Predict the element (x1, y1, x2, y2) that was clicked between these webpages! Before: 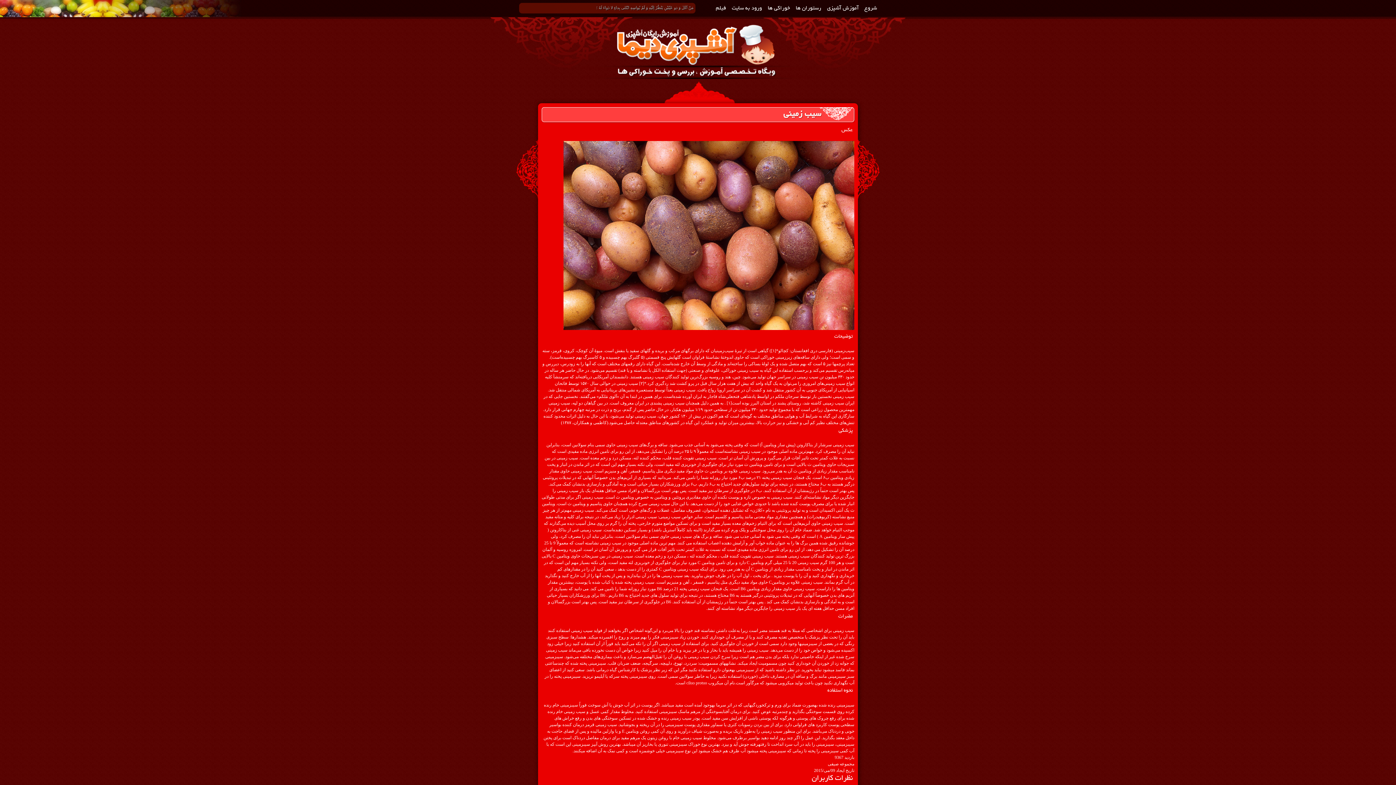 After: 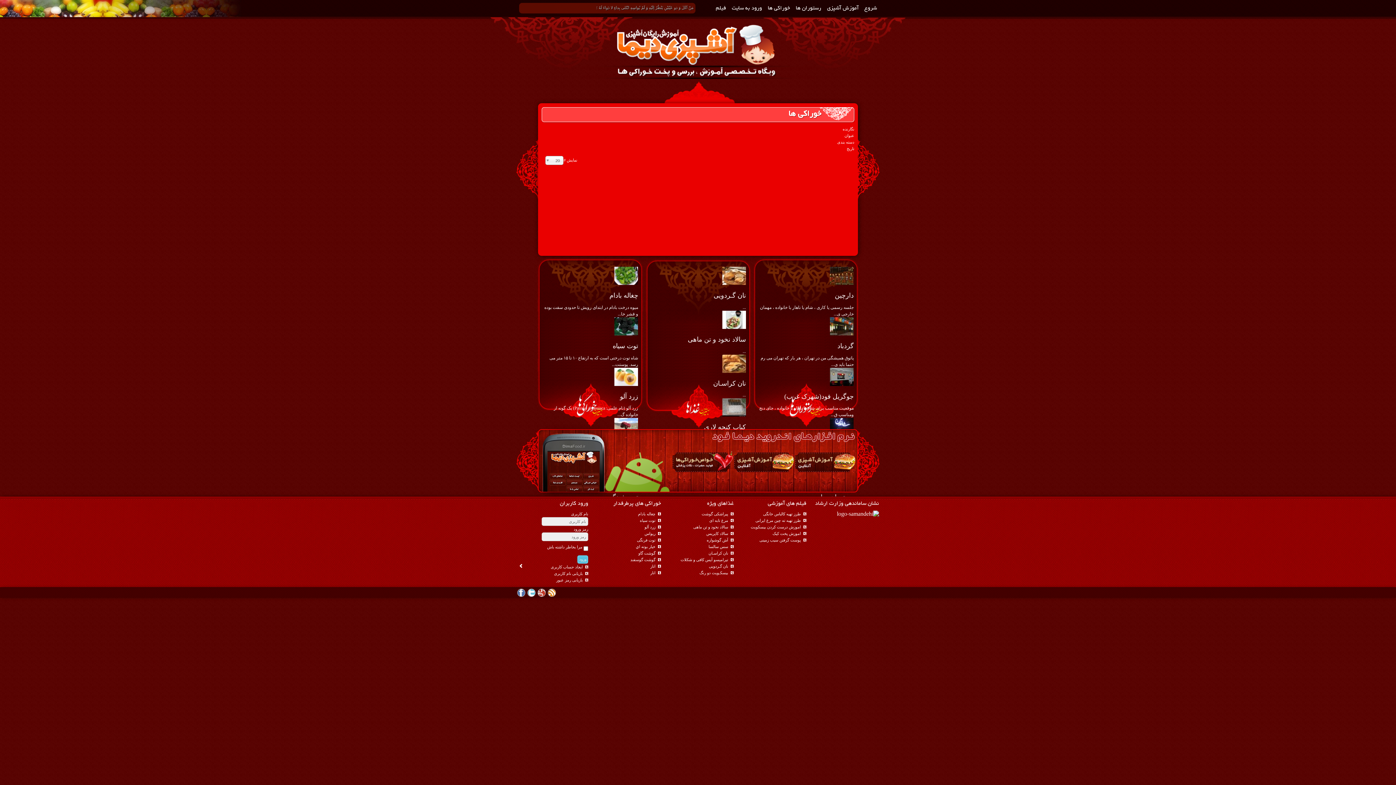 Action: label: خوراکی ها bbox: (765, 0, 792, 17)